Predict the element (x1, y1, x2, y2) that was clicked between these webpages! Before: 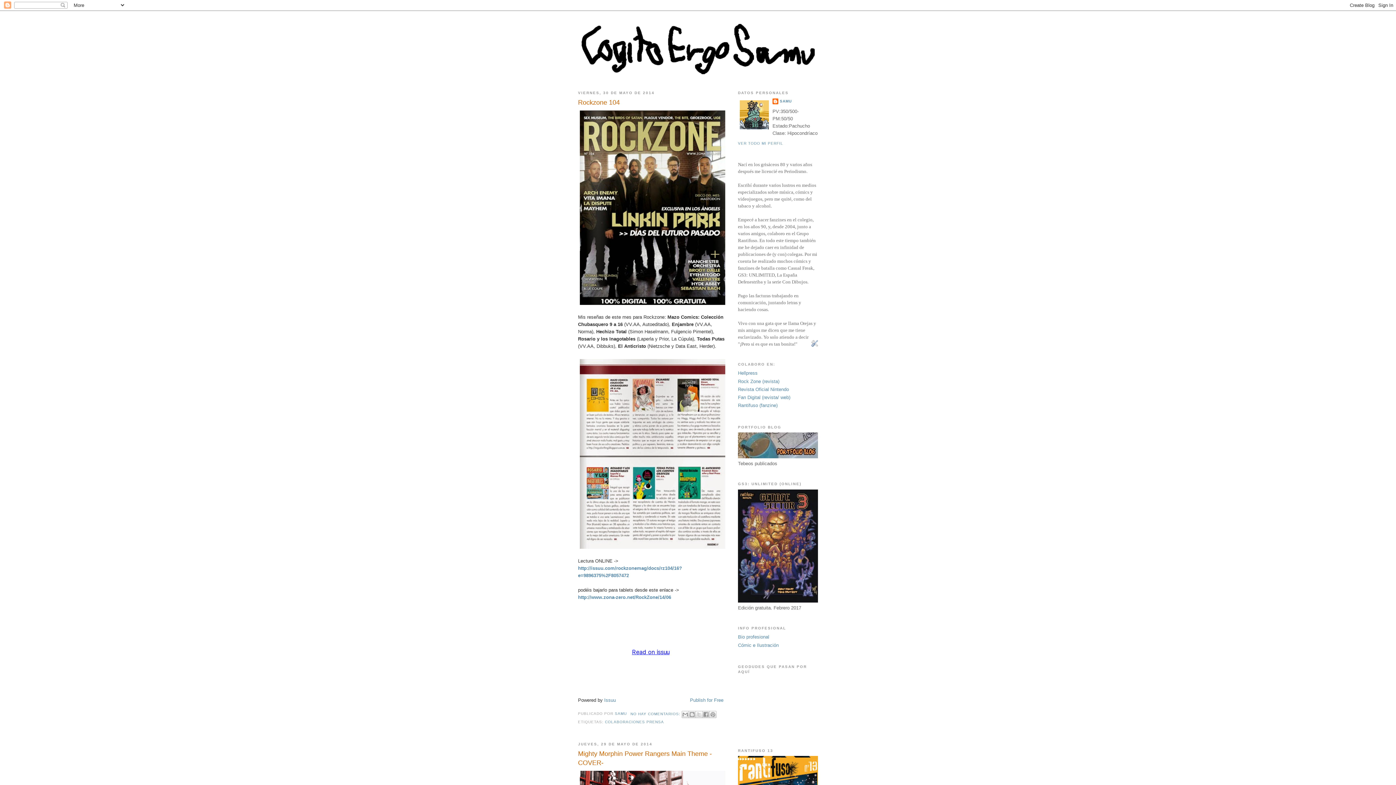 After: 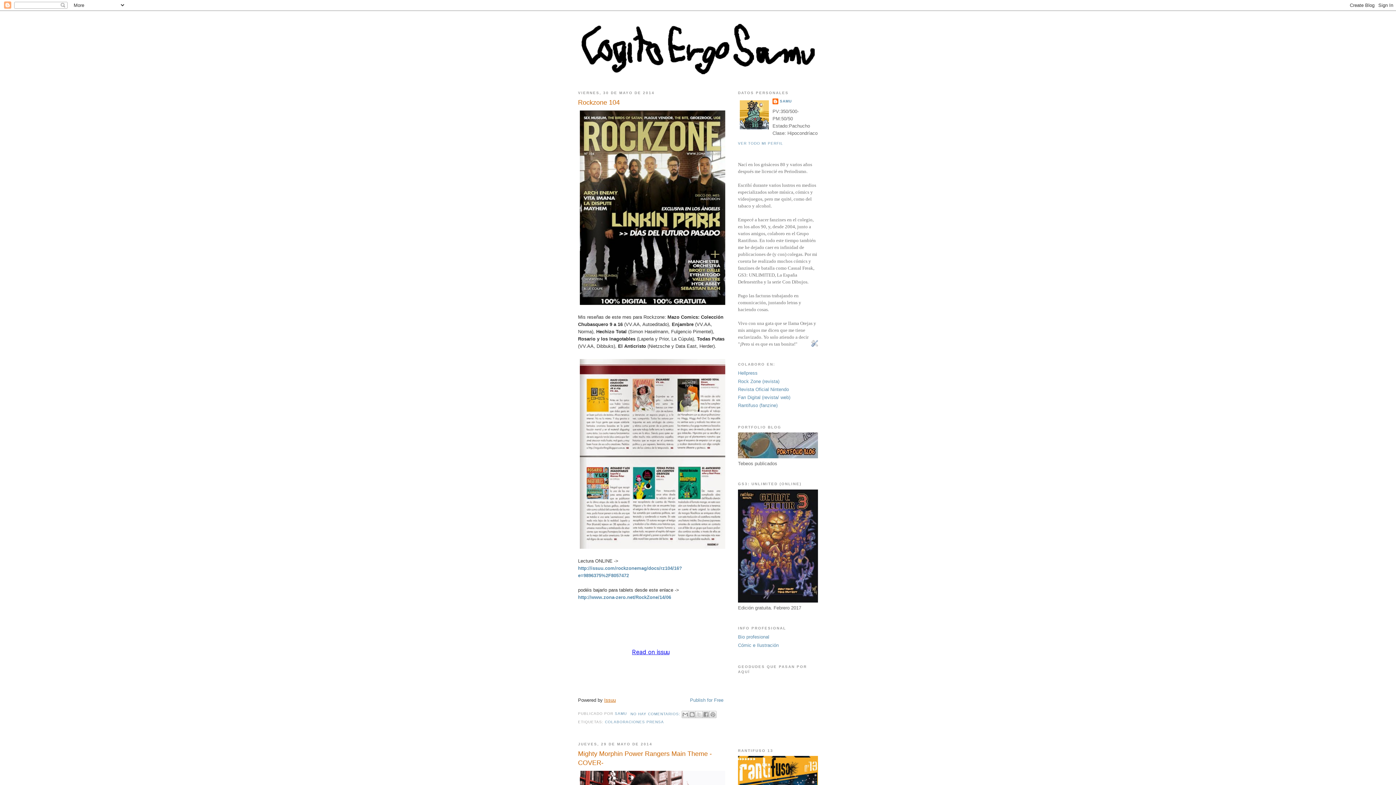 Action: label: Issuu bbox: (604, 697, 616, 703)